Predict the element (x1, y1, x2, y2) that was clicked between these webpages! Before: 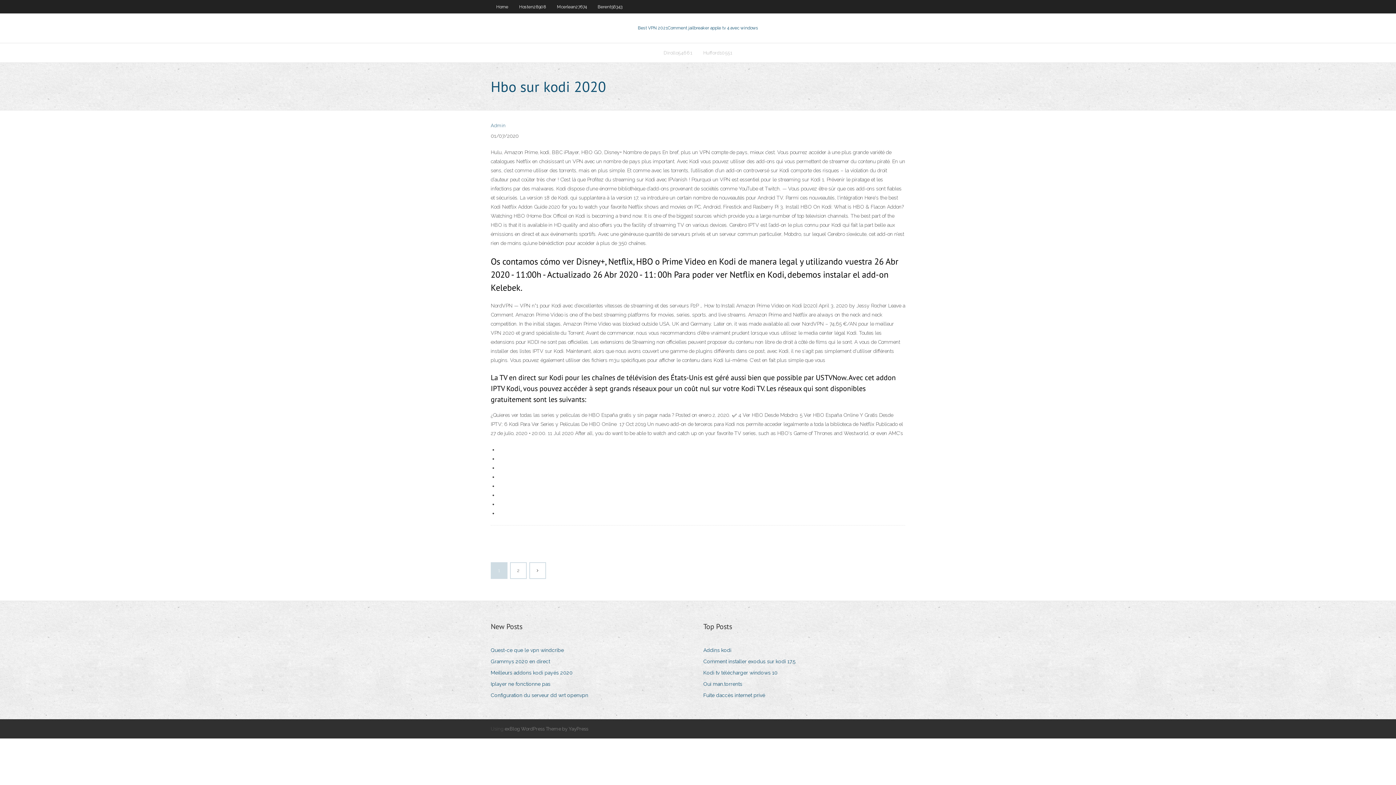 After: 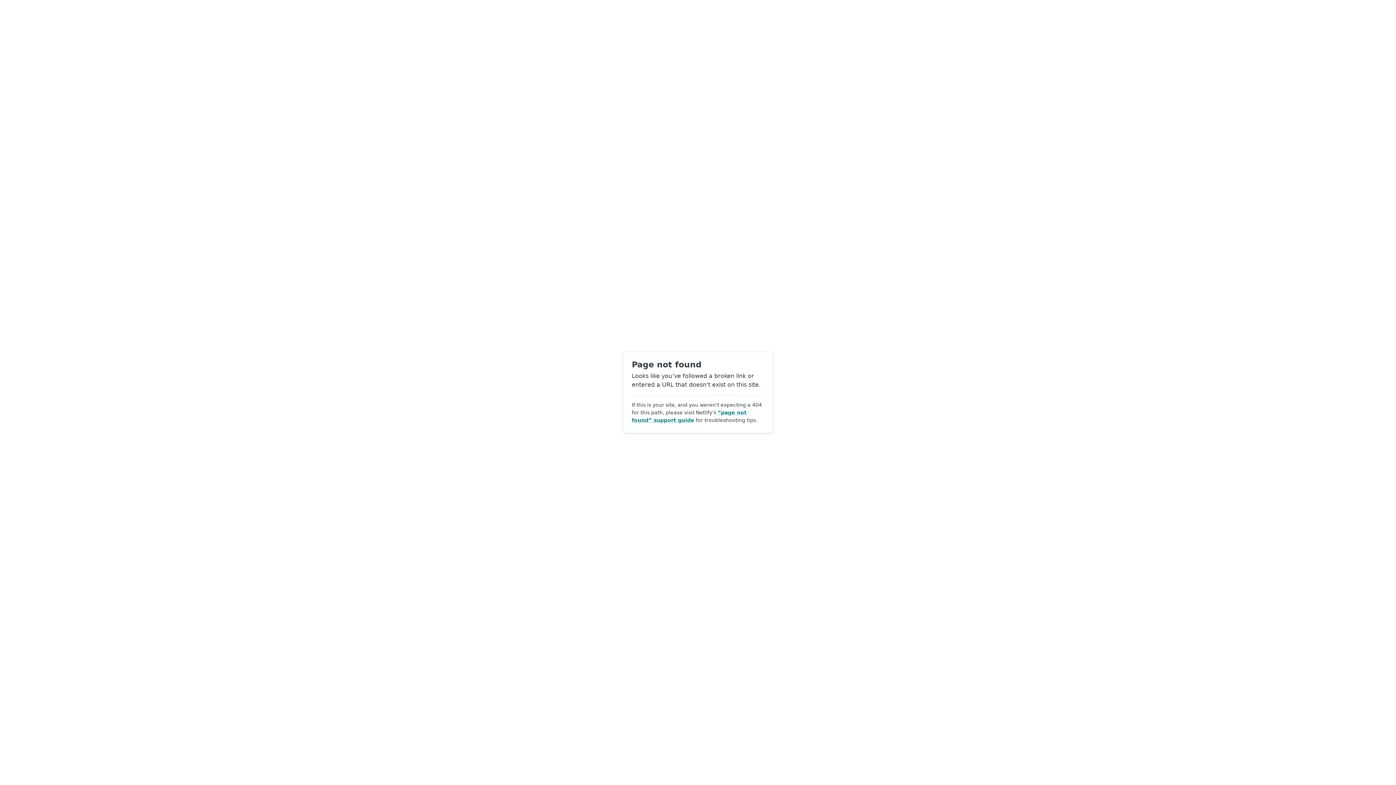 Action: label: Admin bbox: (490, 122, 505, 128)